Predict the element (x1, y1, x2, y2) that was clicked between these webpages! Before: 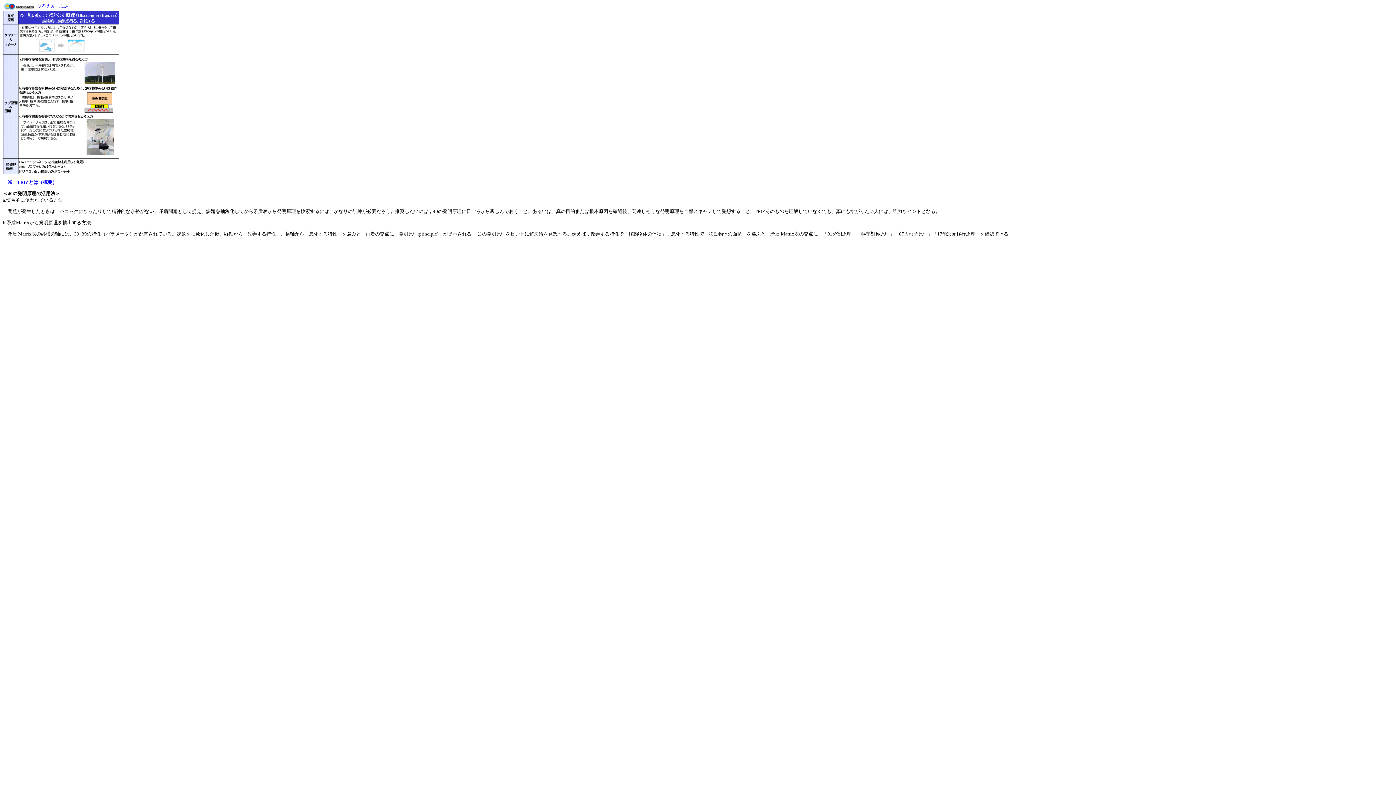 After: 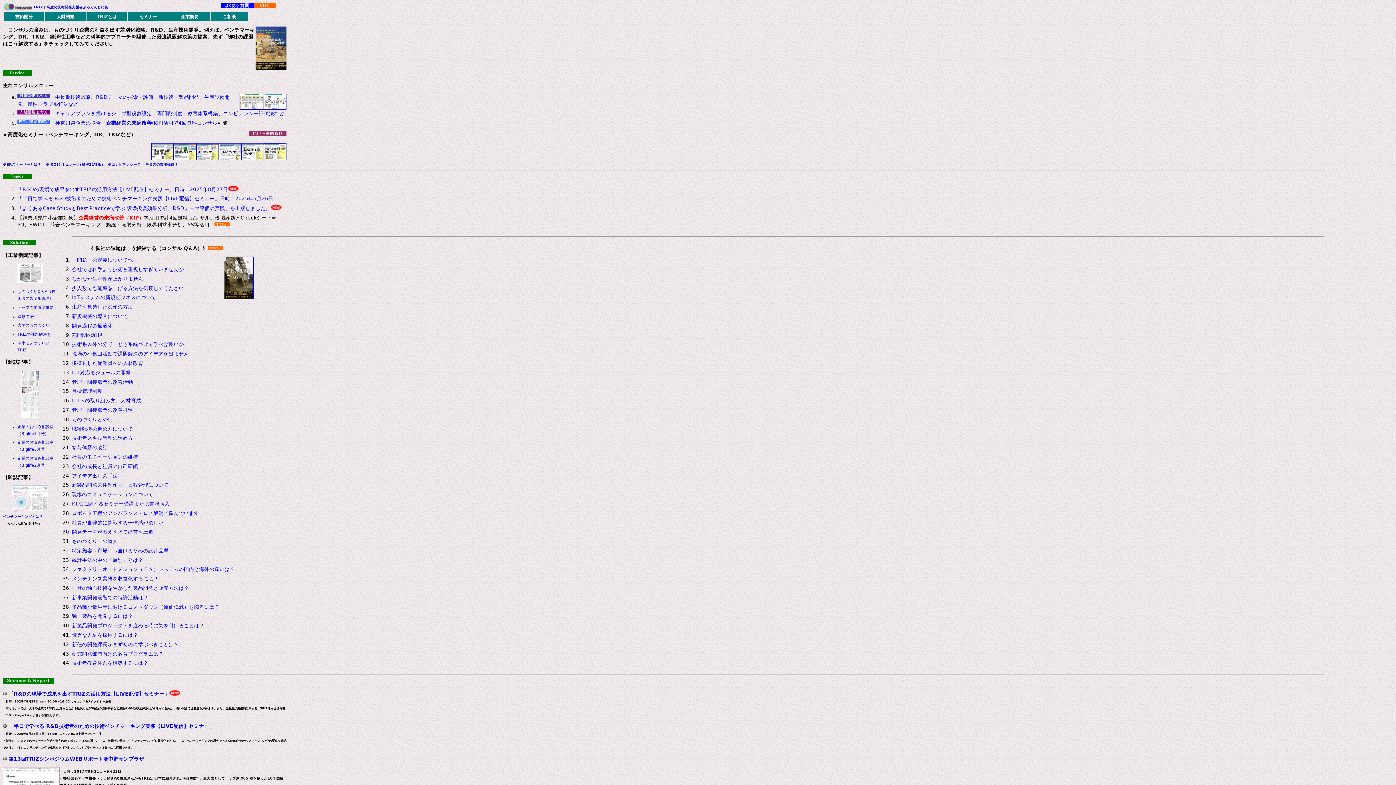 Action: bbox: (36, 3, 69, 8) label: ぷろえんじにあ